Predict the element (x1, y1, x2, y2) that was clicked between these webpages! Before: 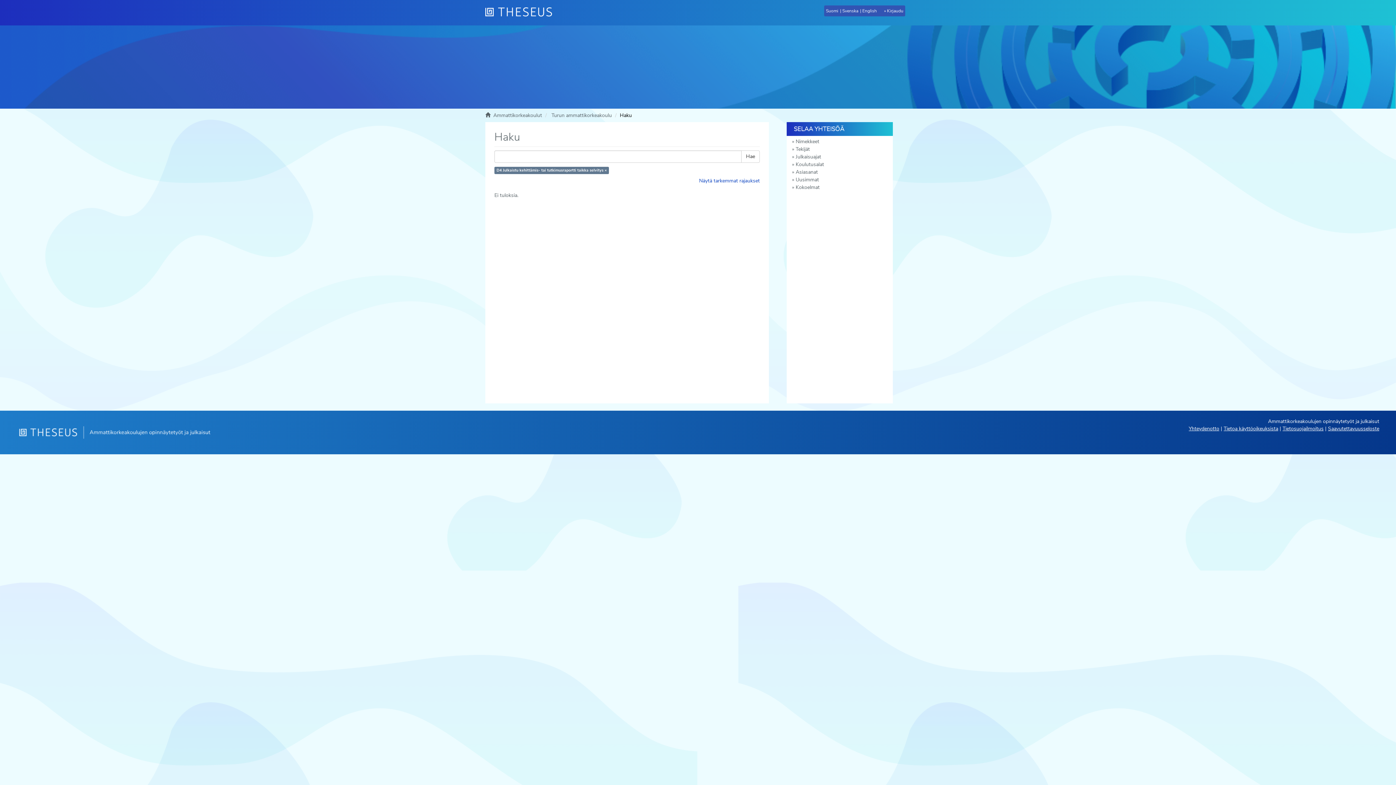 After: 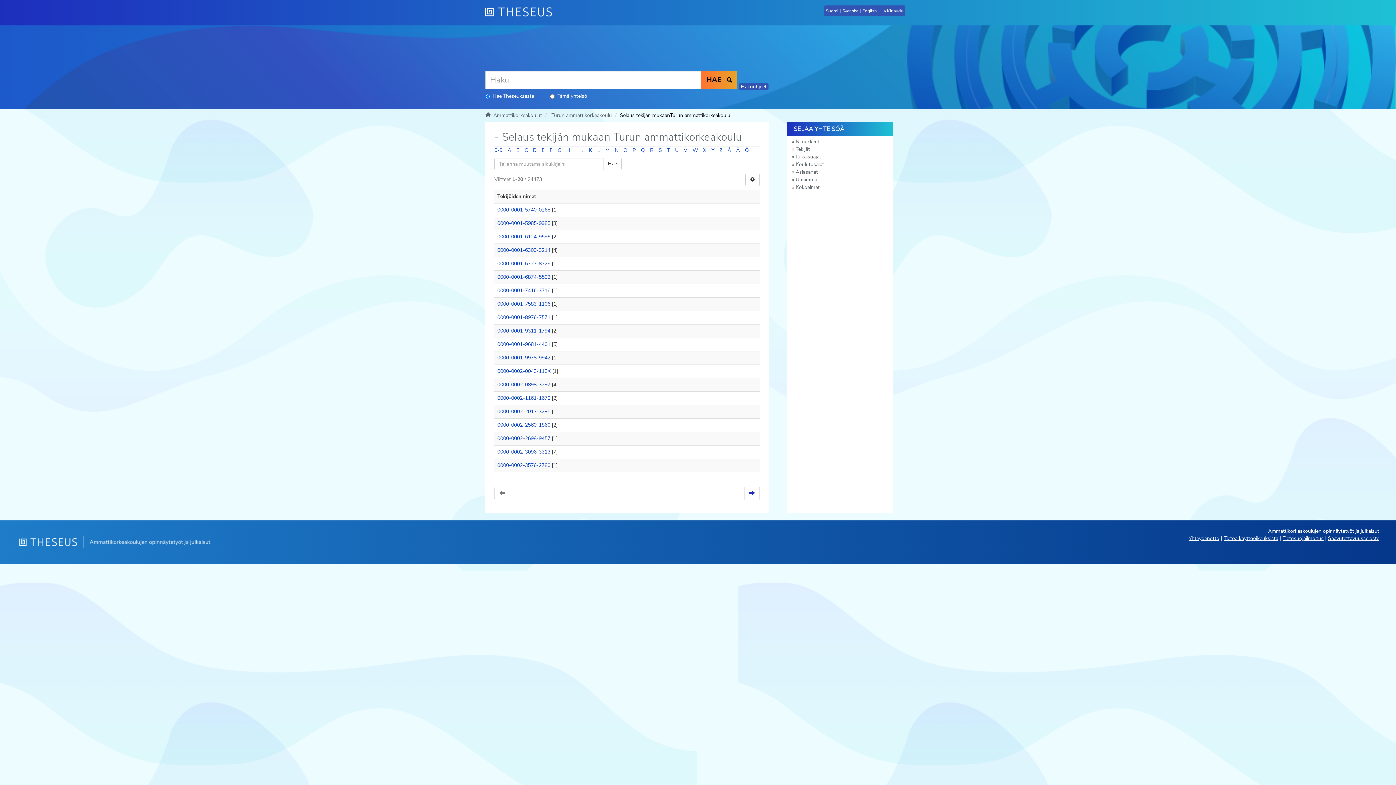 Action: label: Tekijät bbox: (786, 145, 893, 153)